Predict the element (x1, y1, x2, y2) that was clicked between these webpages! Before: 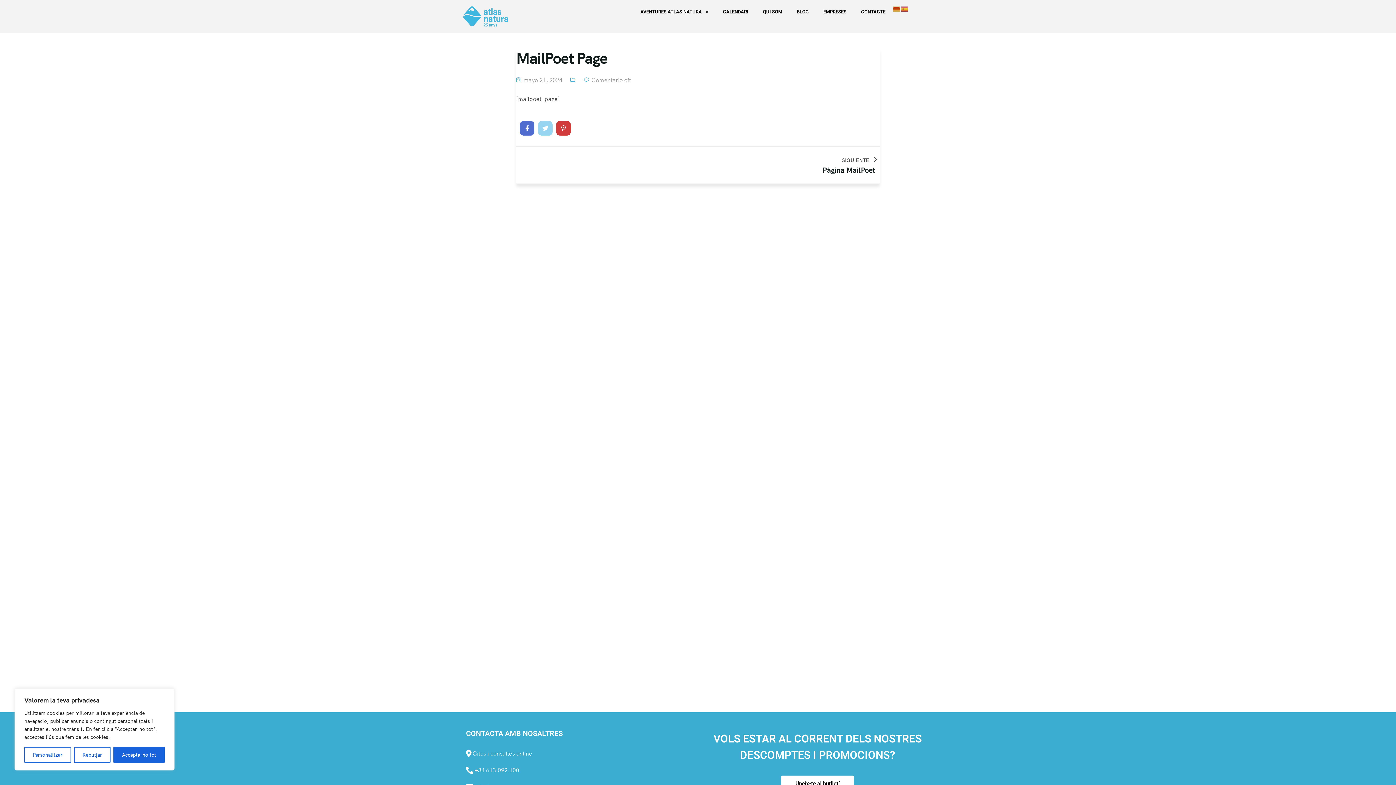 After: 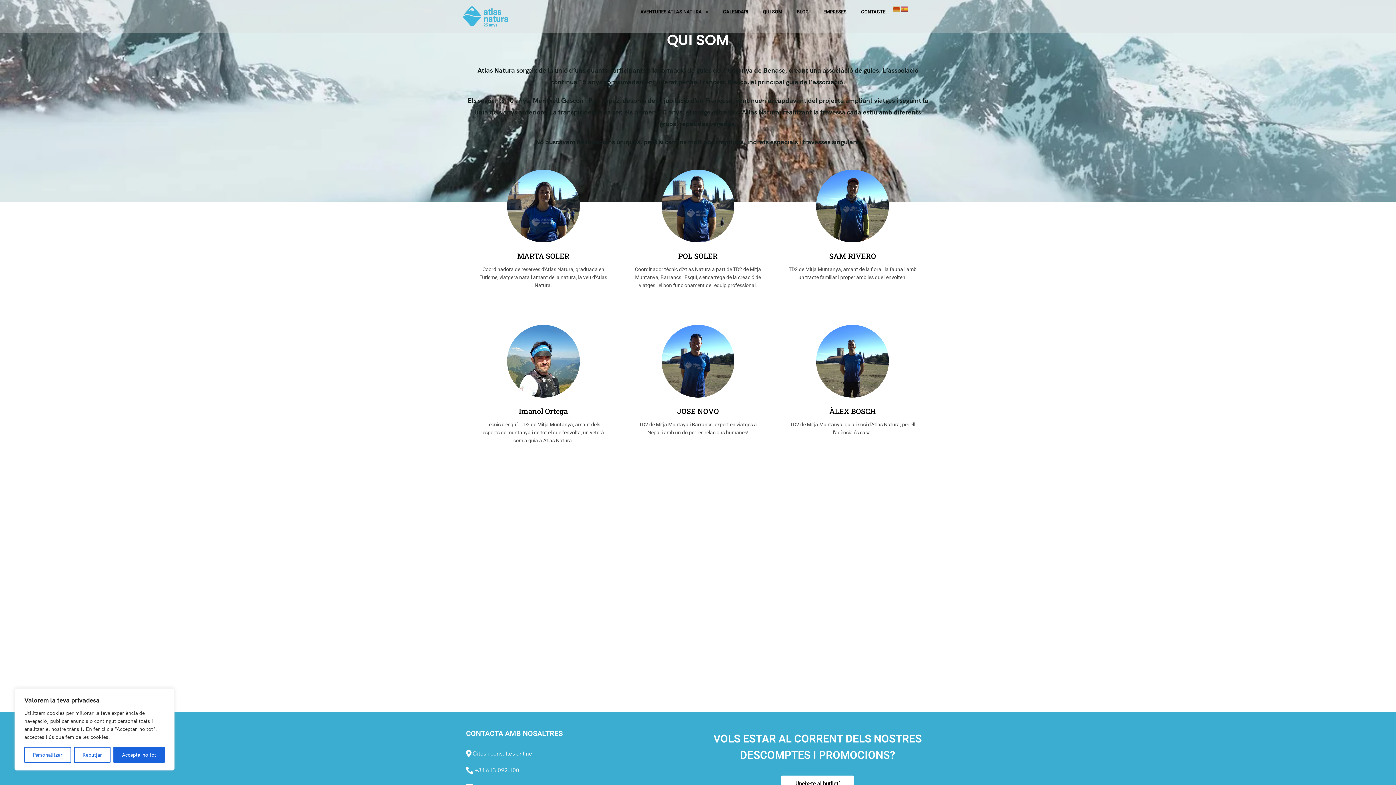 Action: label: QUI SOM bbox: (755, 3, 789, 20)